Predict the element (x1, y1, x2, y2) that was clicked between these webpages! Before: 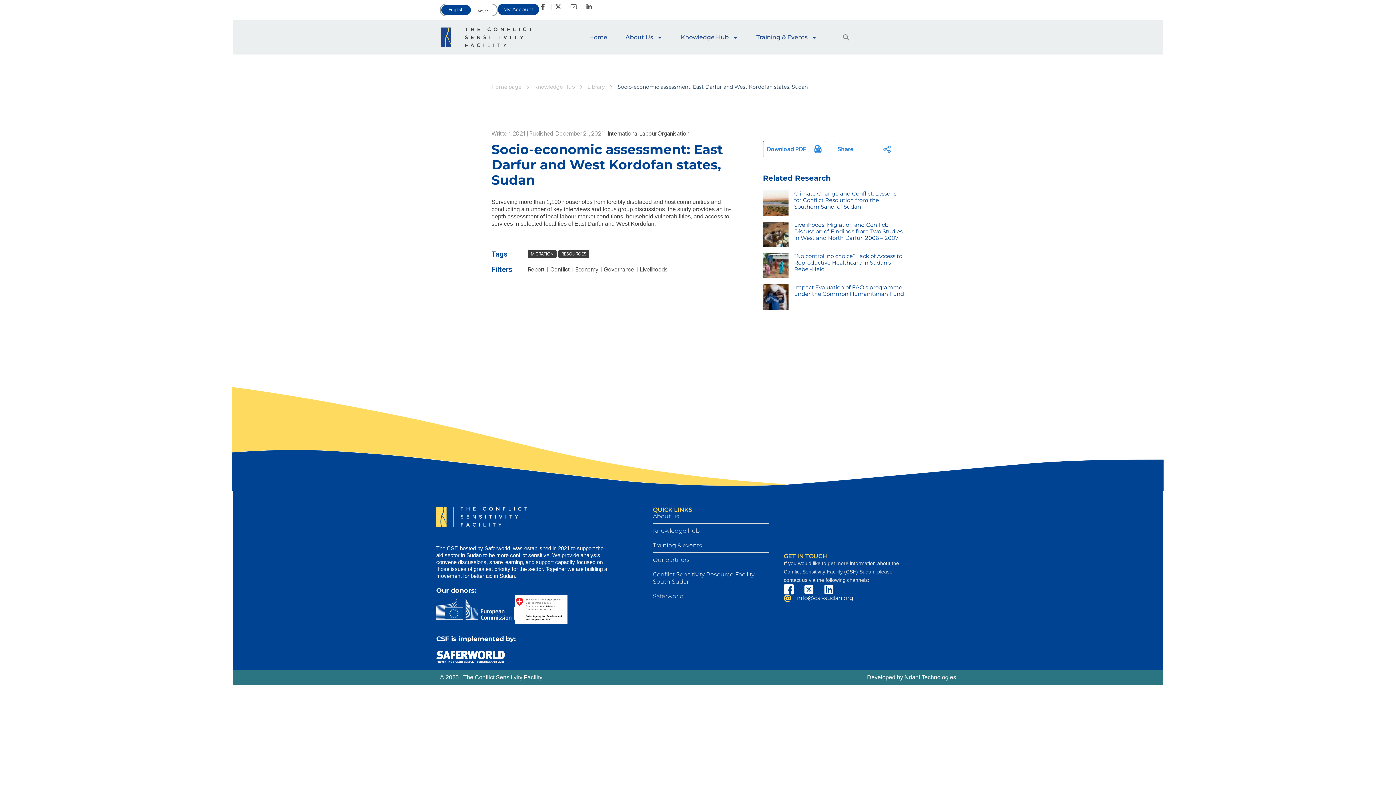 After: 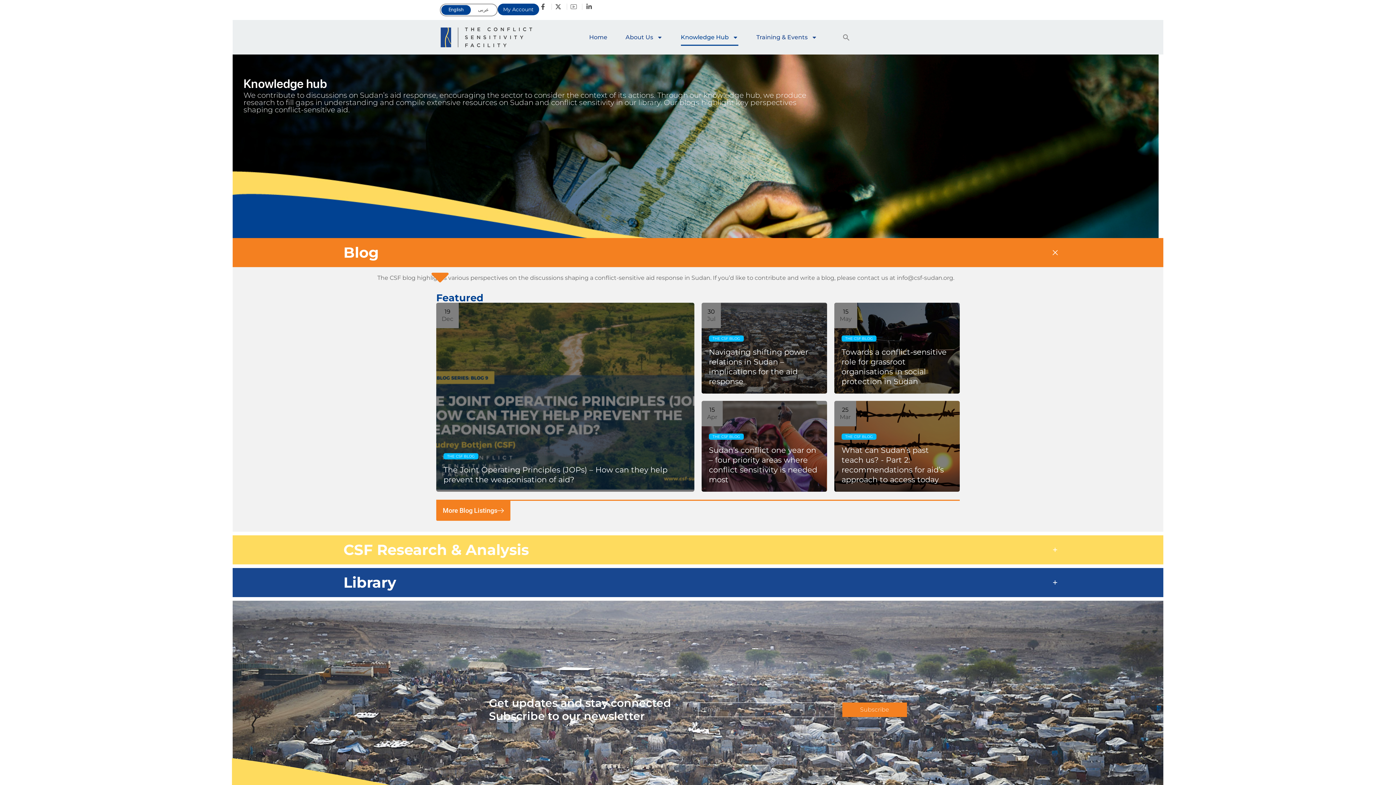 Action: bbox: (653, 527, 769, 535) label: Knowledge hub